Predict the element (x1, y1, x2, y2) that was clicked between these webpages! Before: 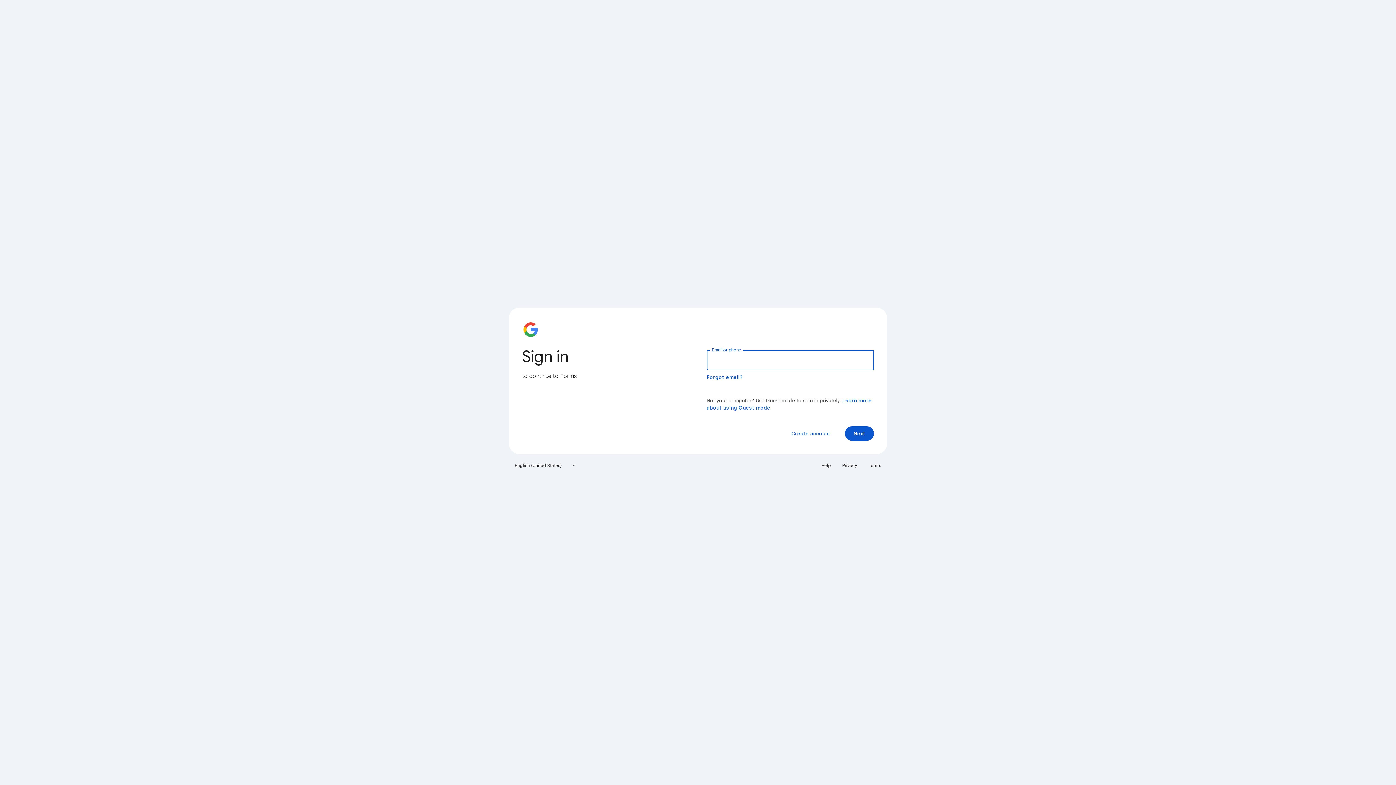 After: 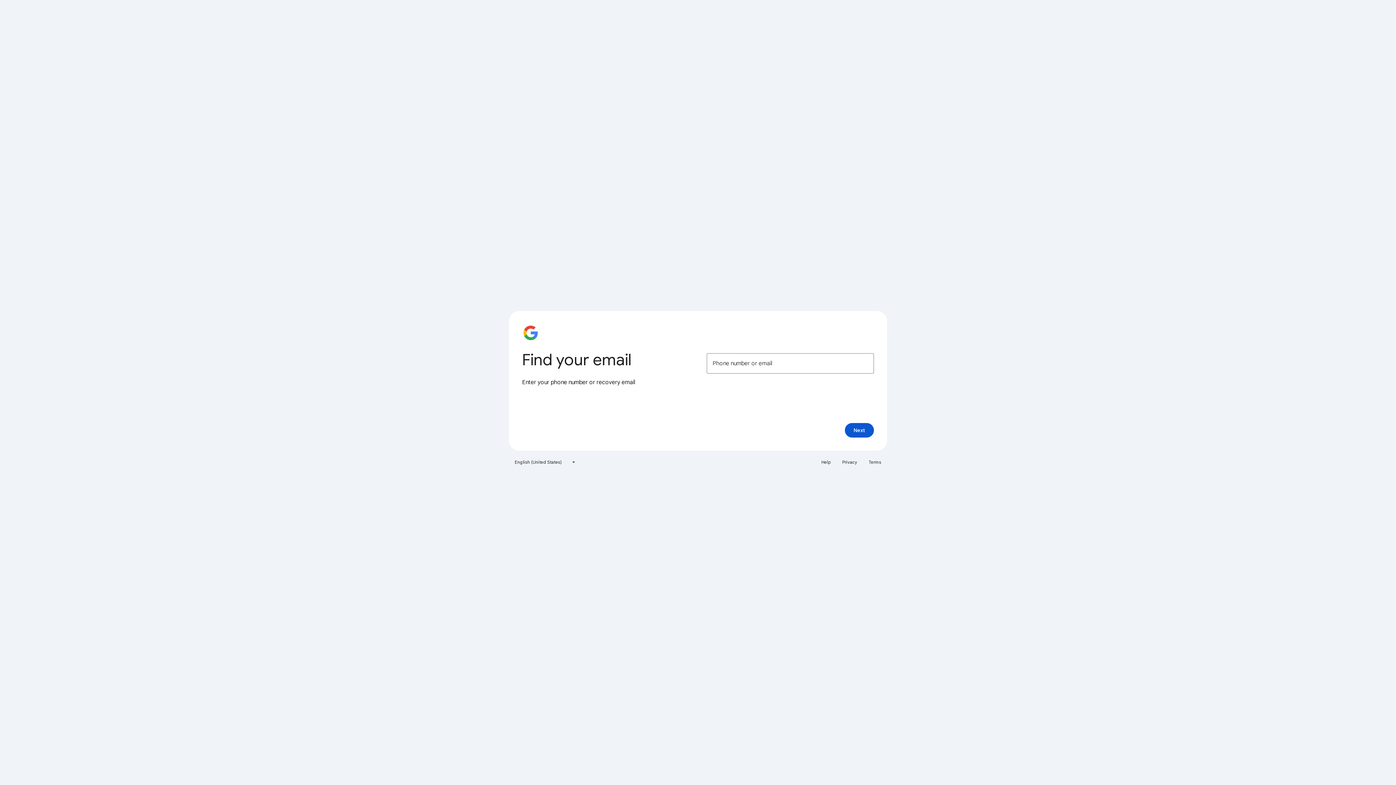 Action: bbox: (706, 374, 743, 380) label: Forgot email?